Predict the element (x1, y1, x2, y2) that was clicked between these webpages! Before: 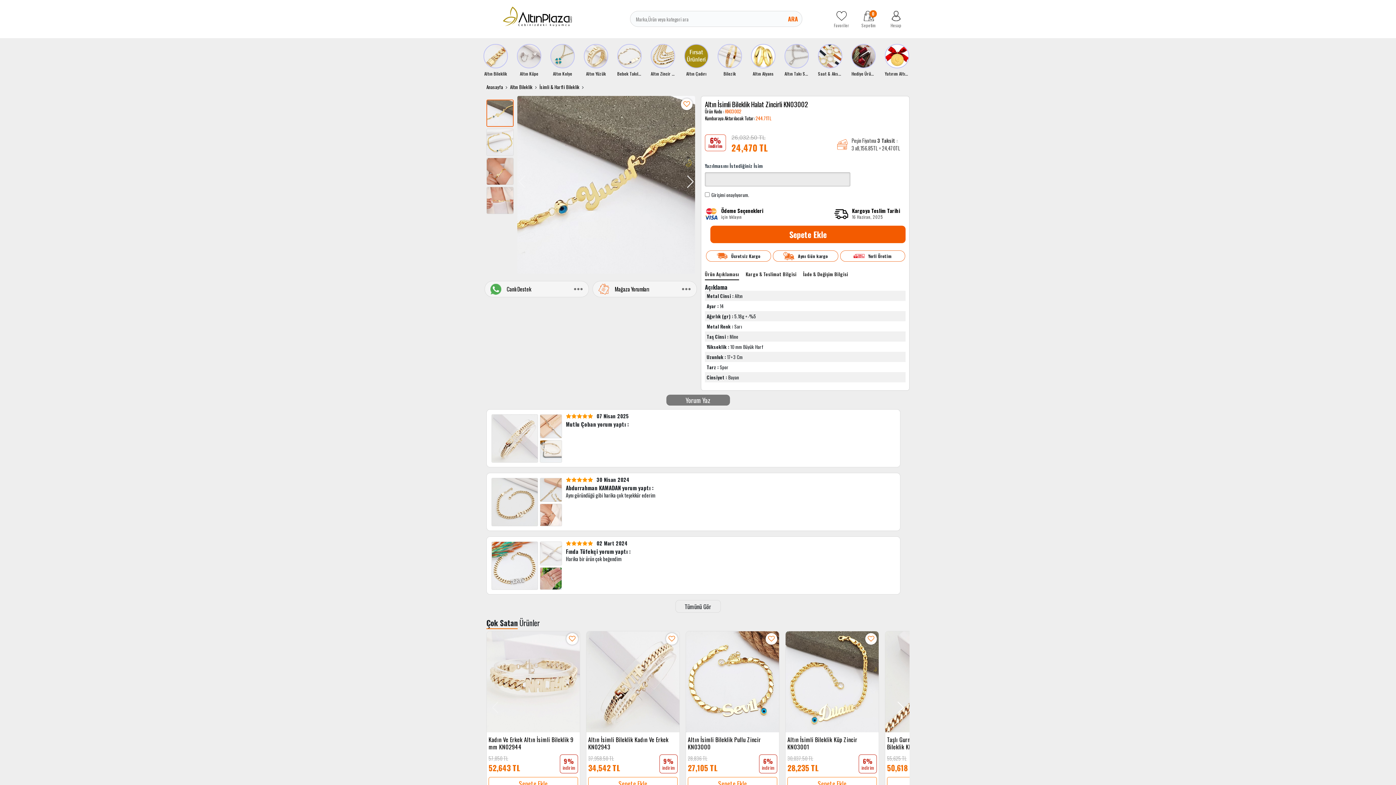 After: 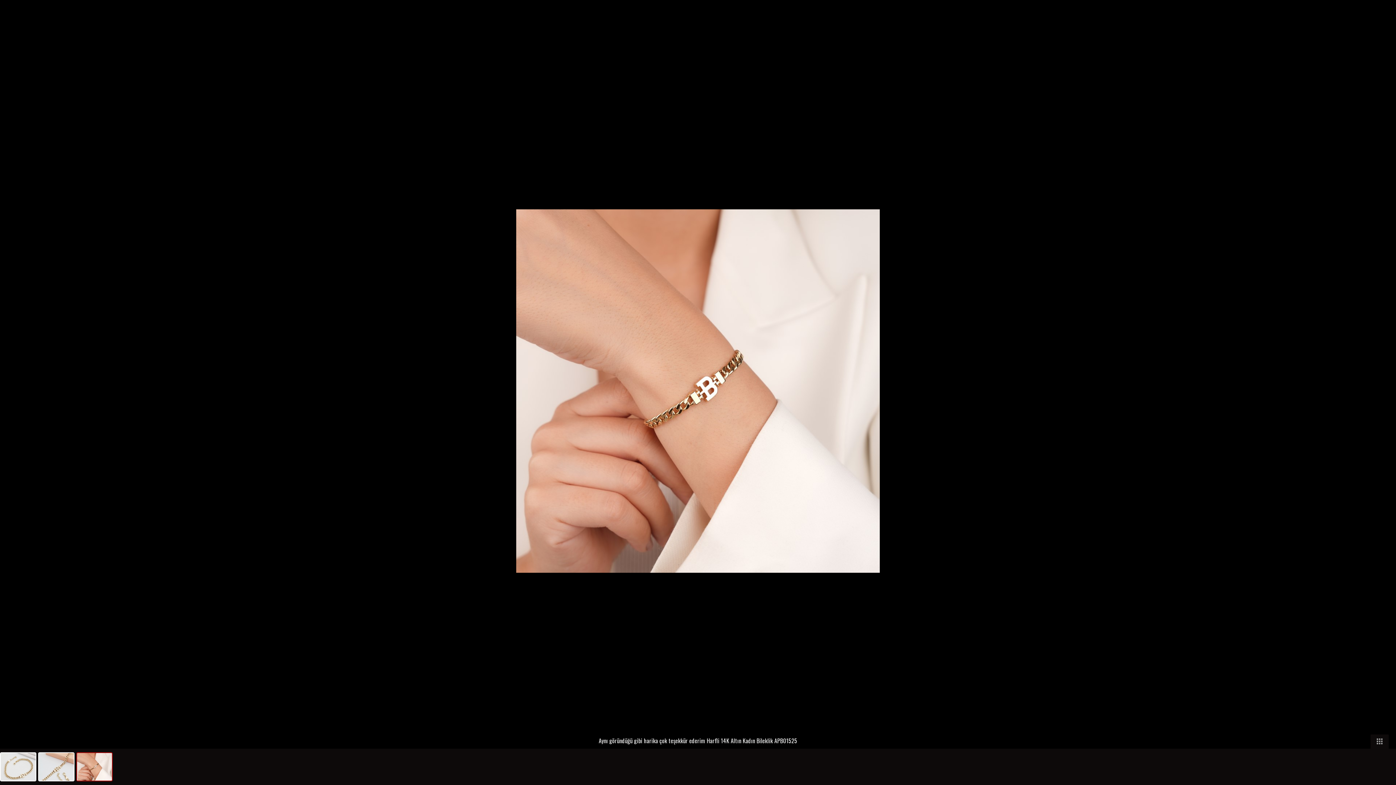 Action: bbox: (539, 502, 563, 527)